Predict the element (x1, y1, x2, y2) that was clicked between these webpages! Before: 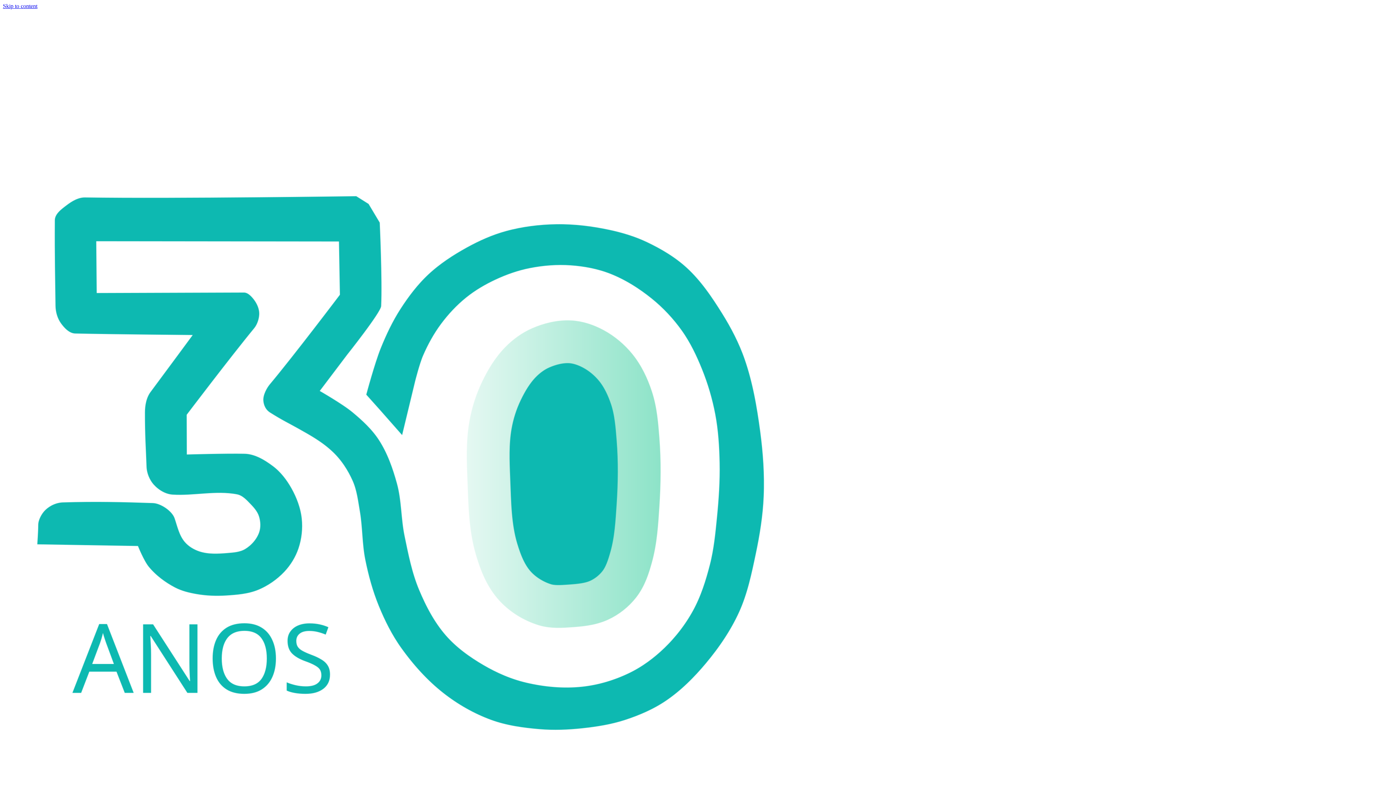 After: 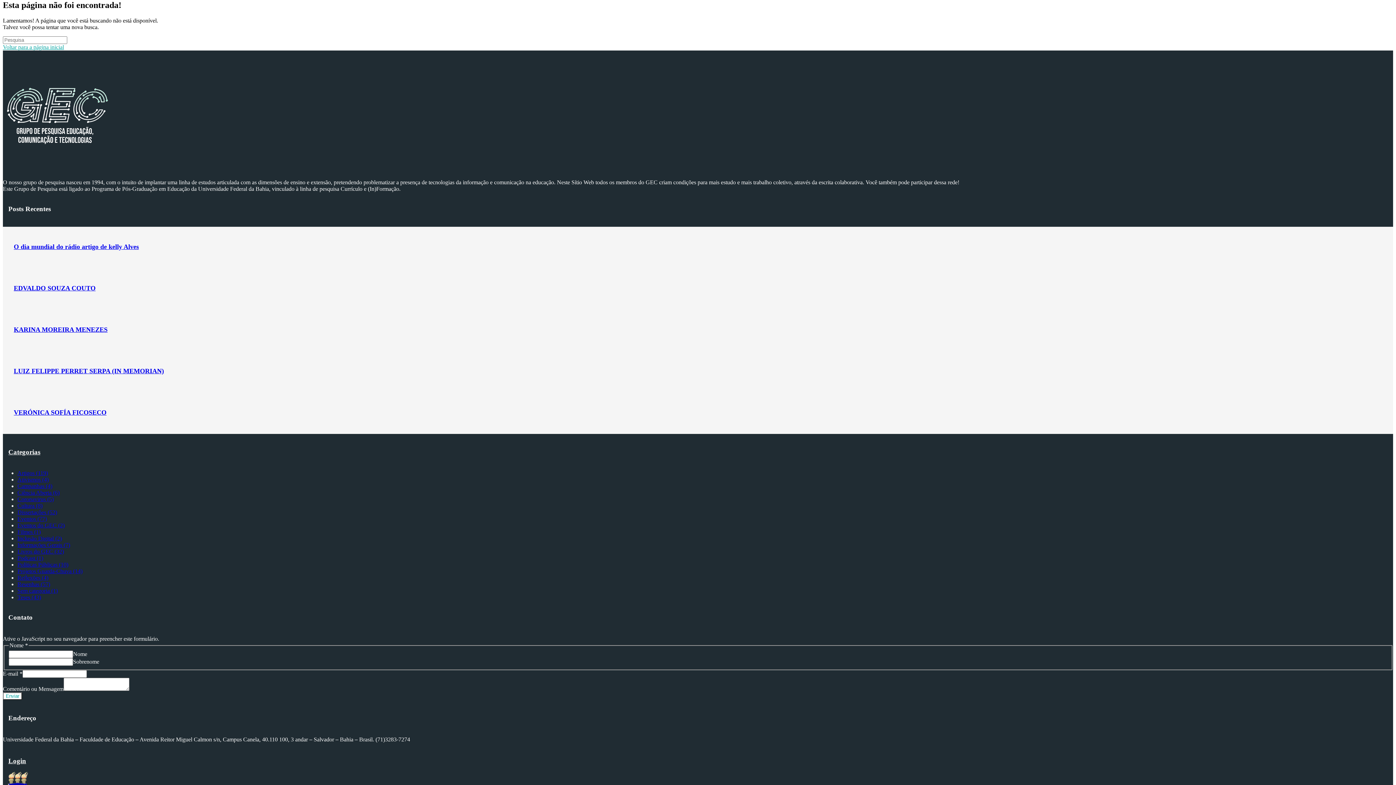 Action: label: Skip to content bbox: (2, 2, 37, 9)